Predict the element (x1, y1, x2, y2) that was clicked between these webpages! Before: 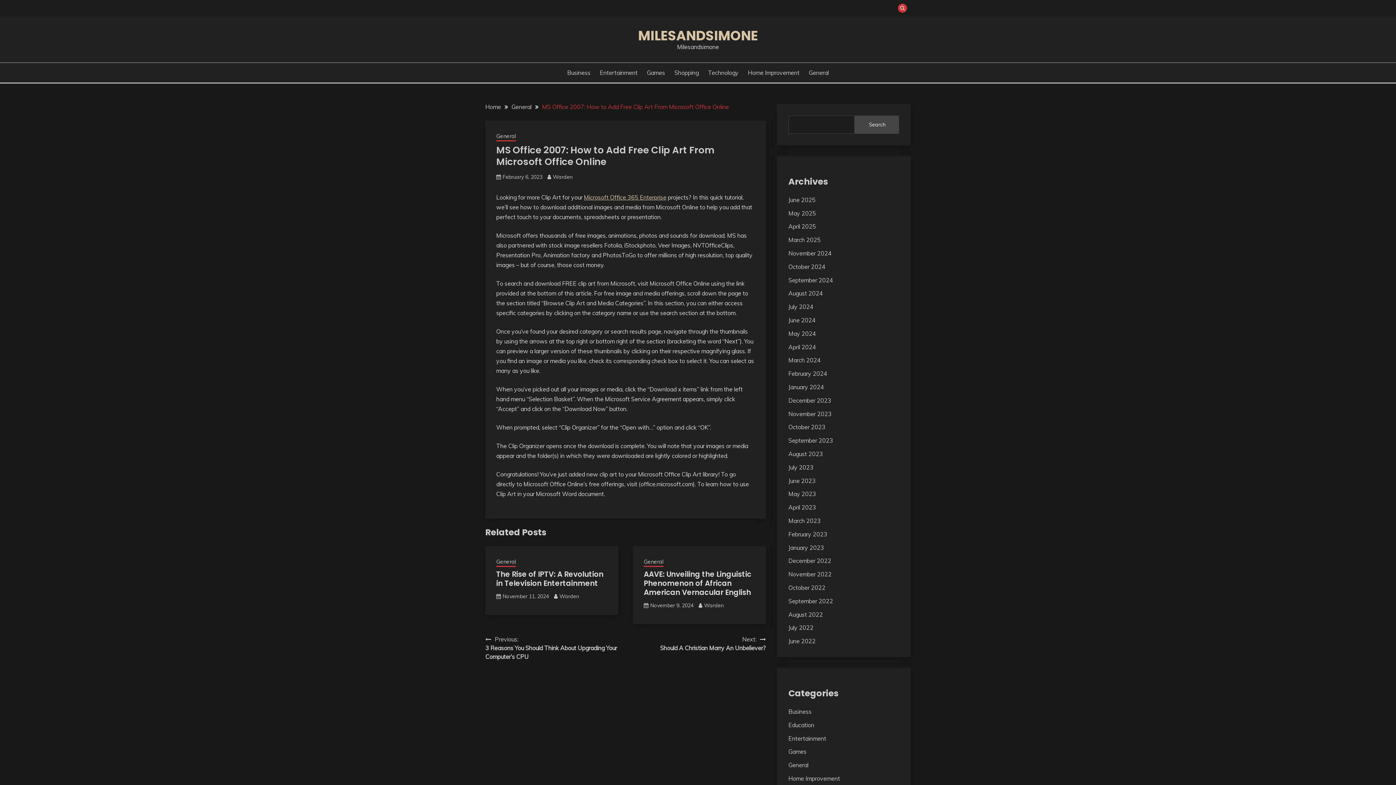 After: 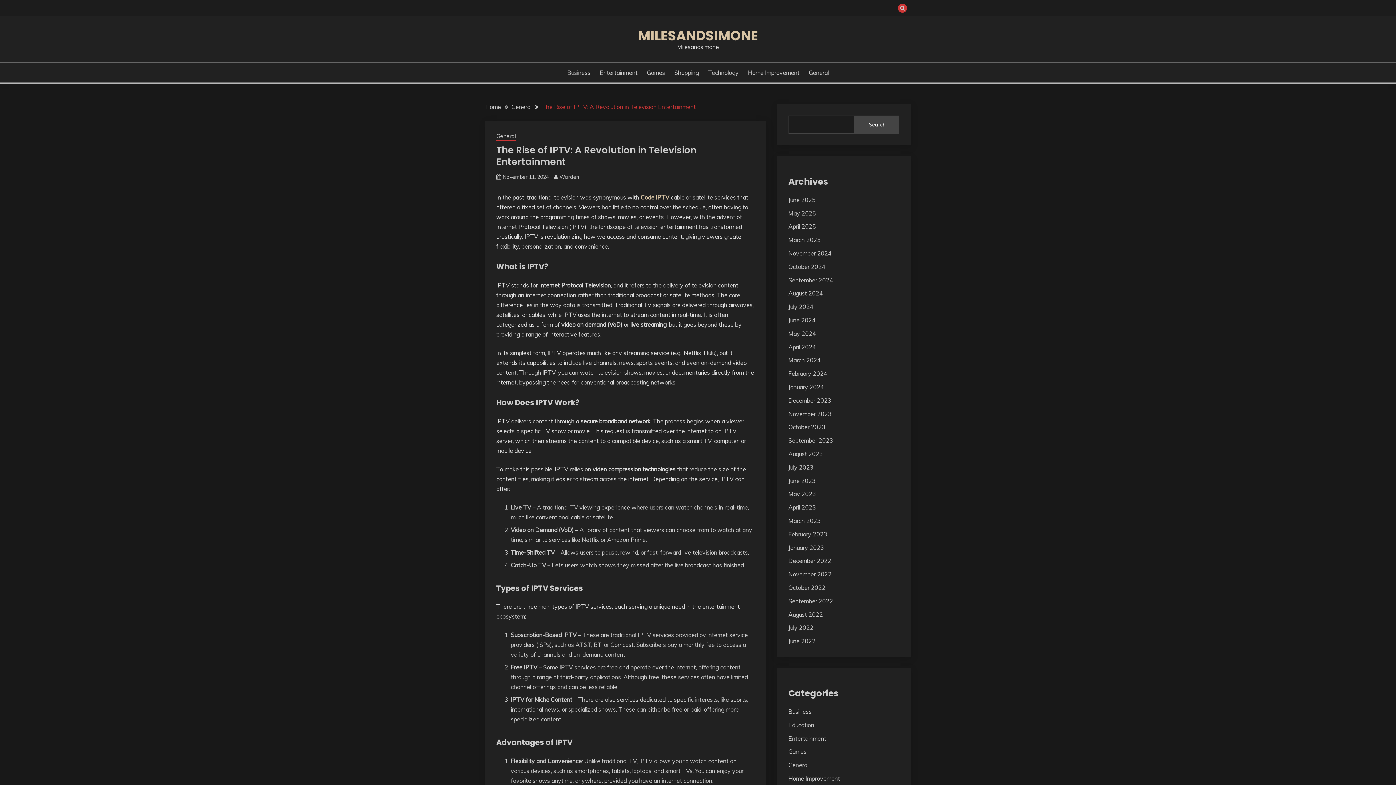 Action: label: The Rise of IPTV: A Revolution in Television Entertainment bbox: (496, 569, 603, 588)